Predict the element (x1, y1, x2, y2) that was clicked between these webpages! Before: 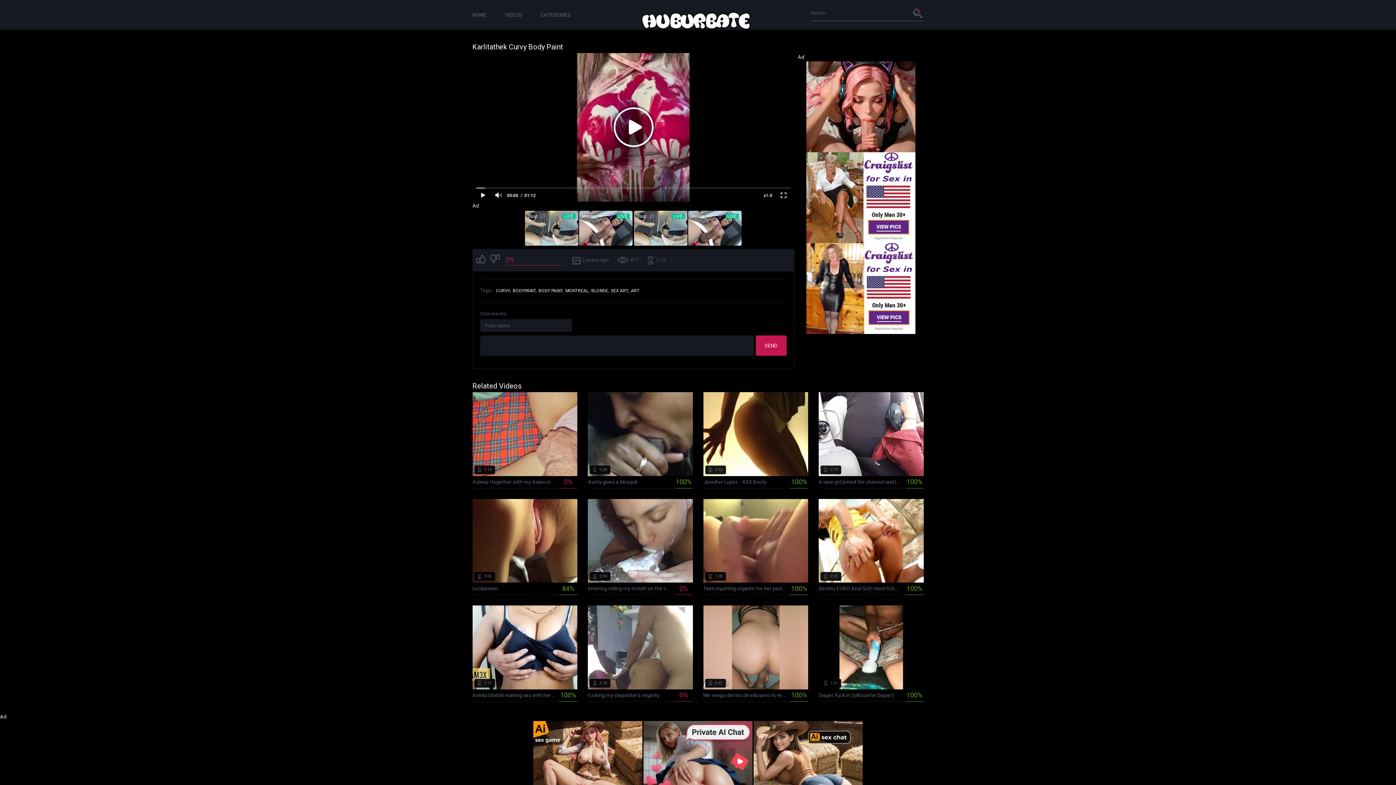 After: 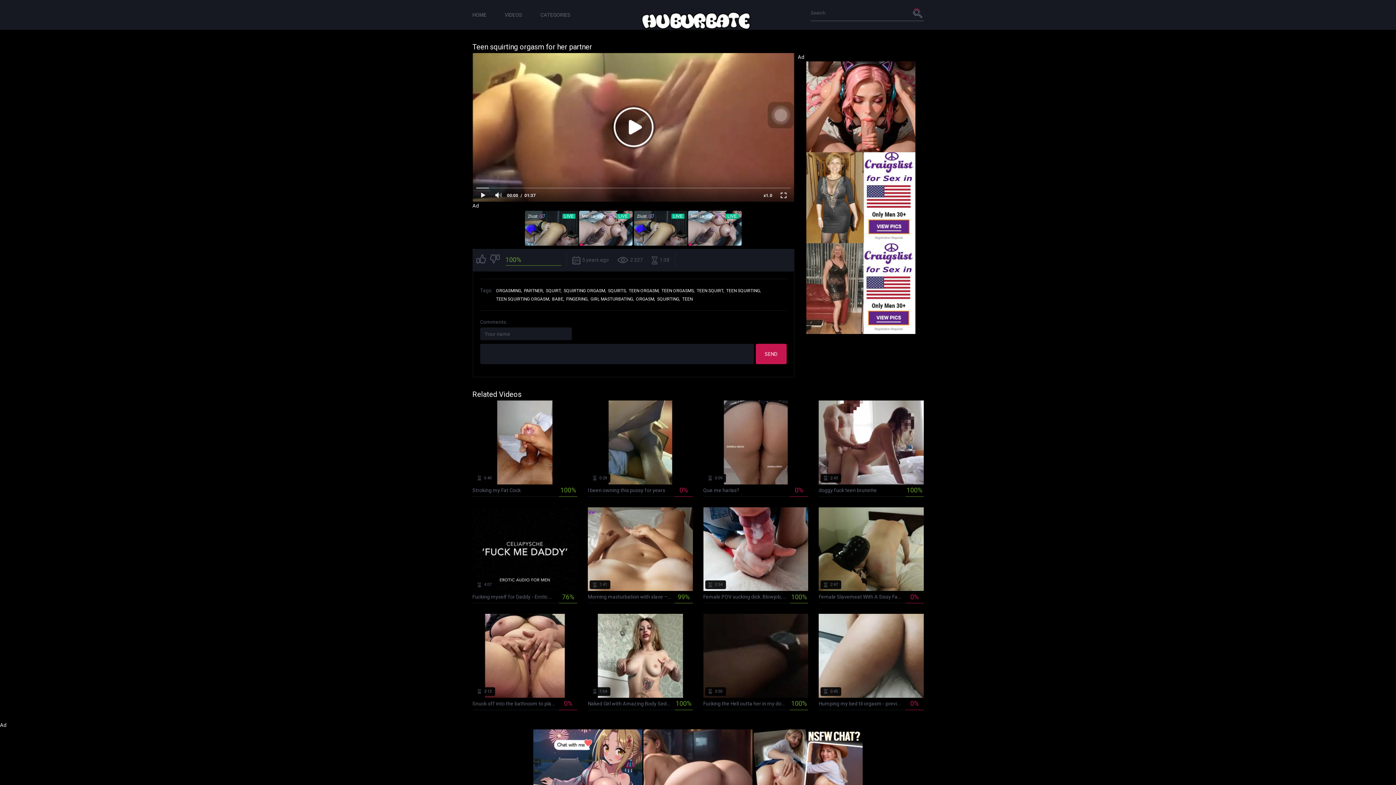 Action: label:  5 years ago
 2 228
 1:38
Teen squirting orgasm for her partner
100% bbox: (703, 499, 808, 595)